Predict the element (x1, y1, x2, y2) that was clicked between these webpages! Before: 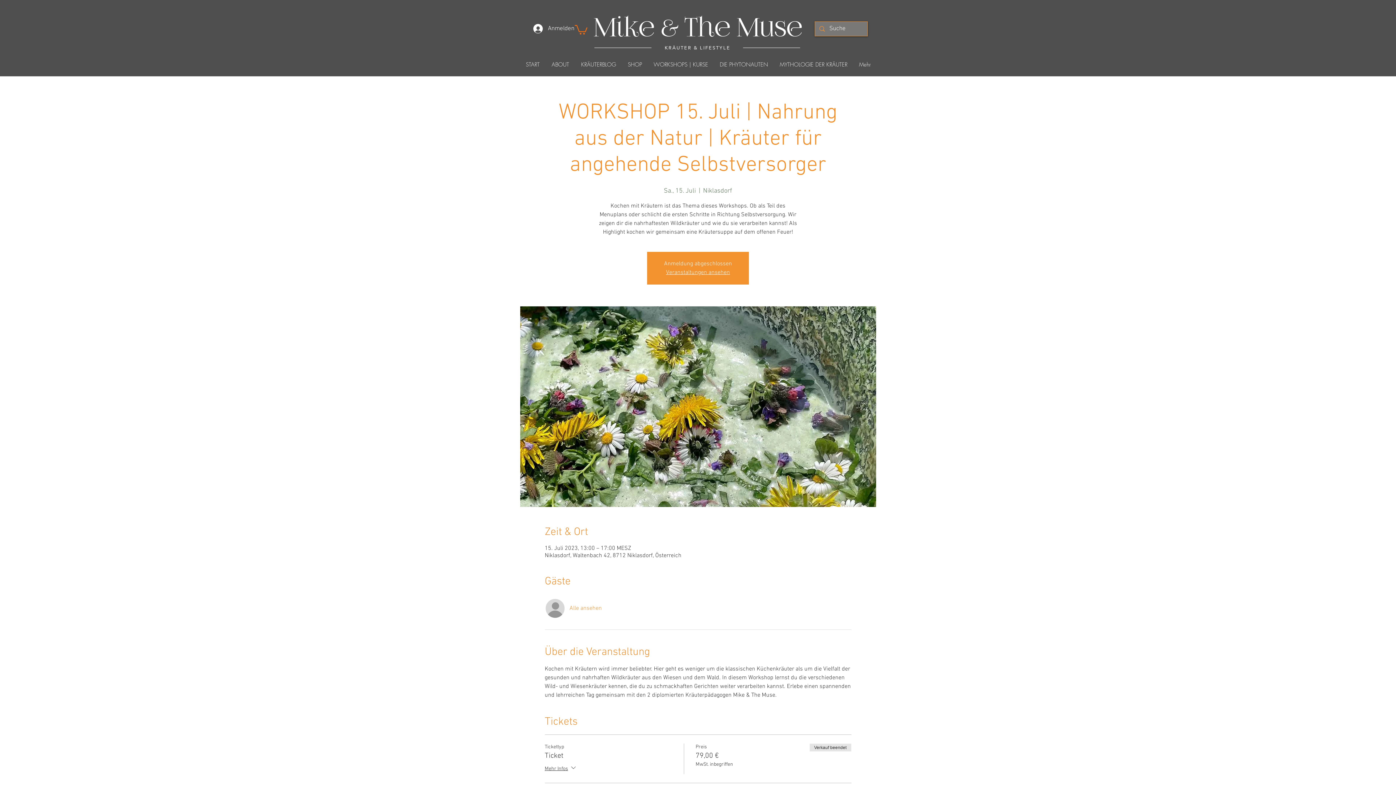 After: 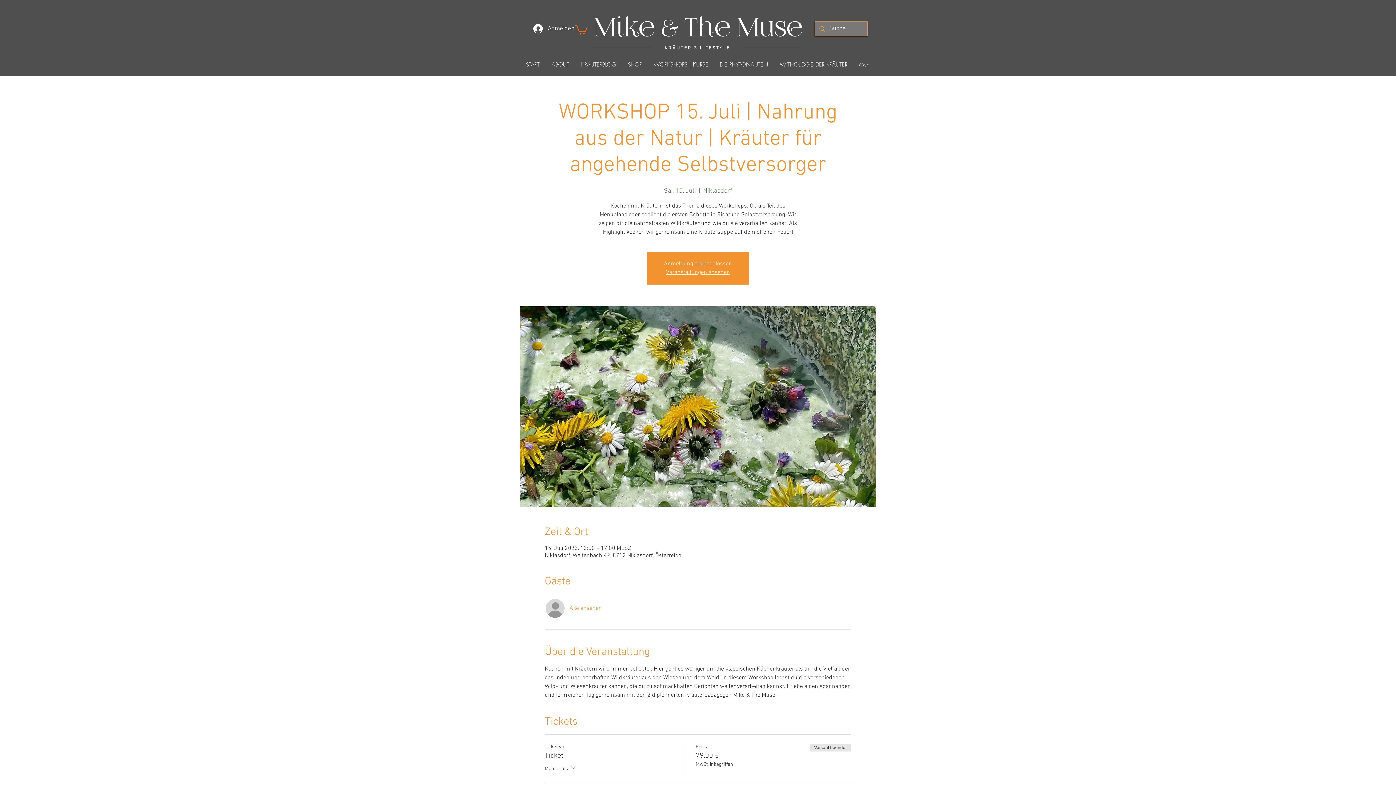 Action: label: Mehr Infos bbox: (544, 764, 577, 774)